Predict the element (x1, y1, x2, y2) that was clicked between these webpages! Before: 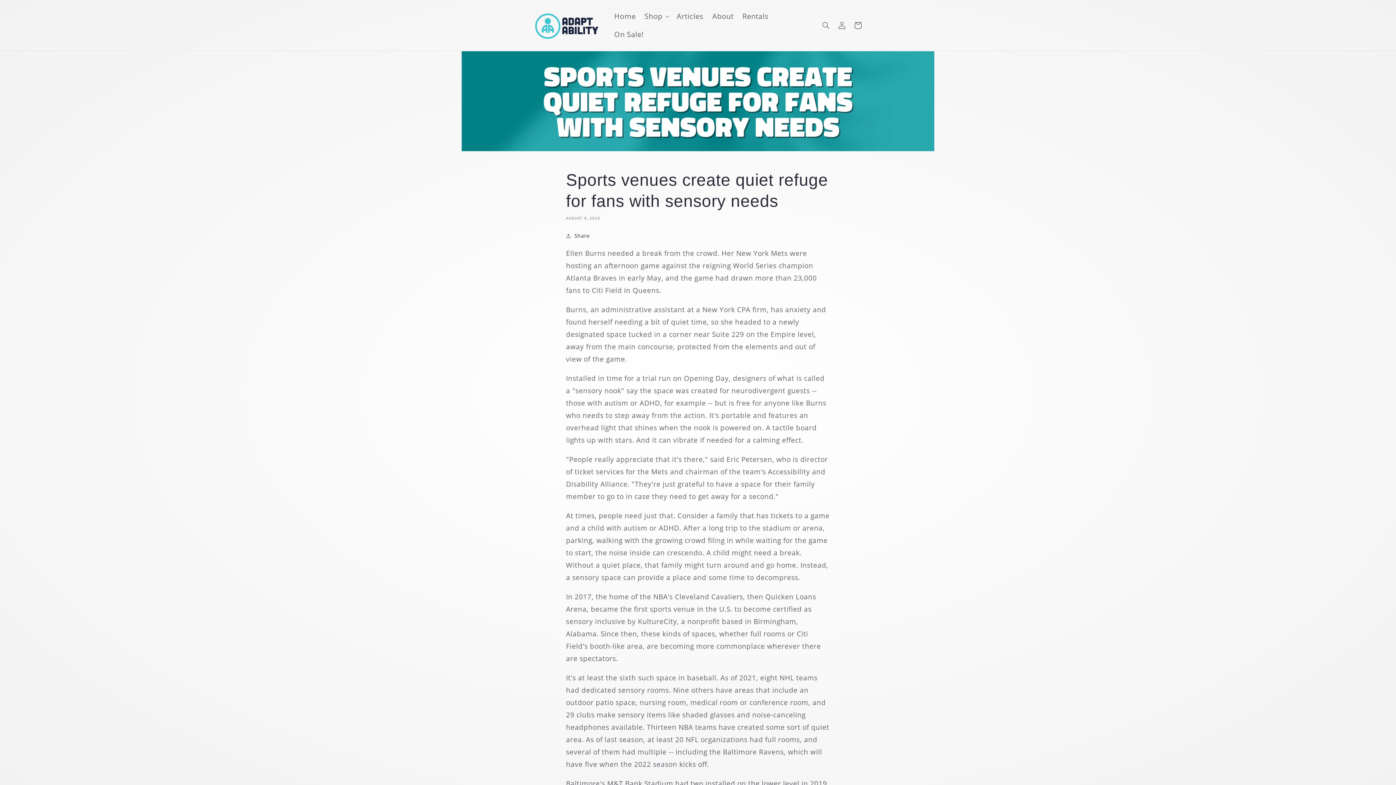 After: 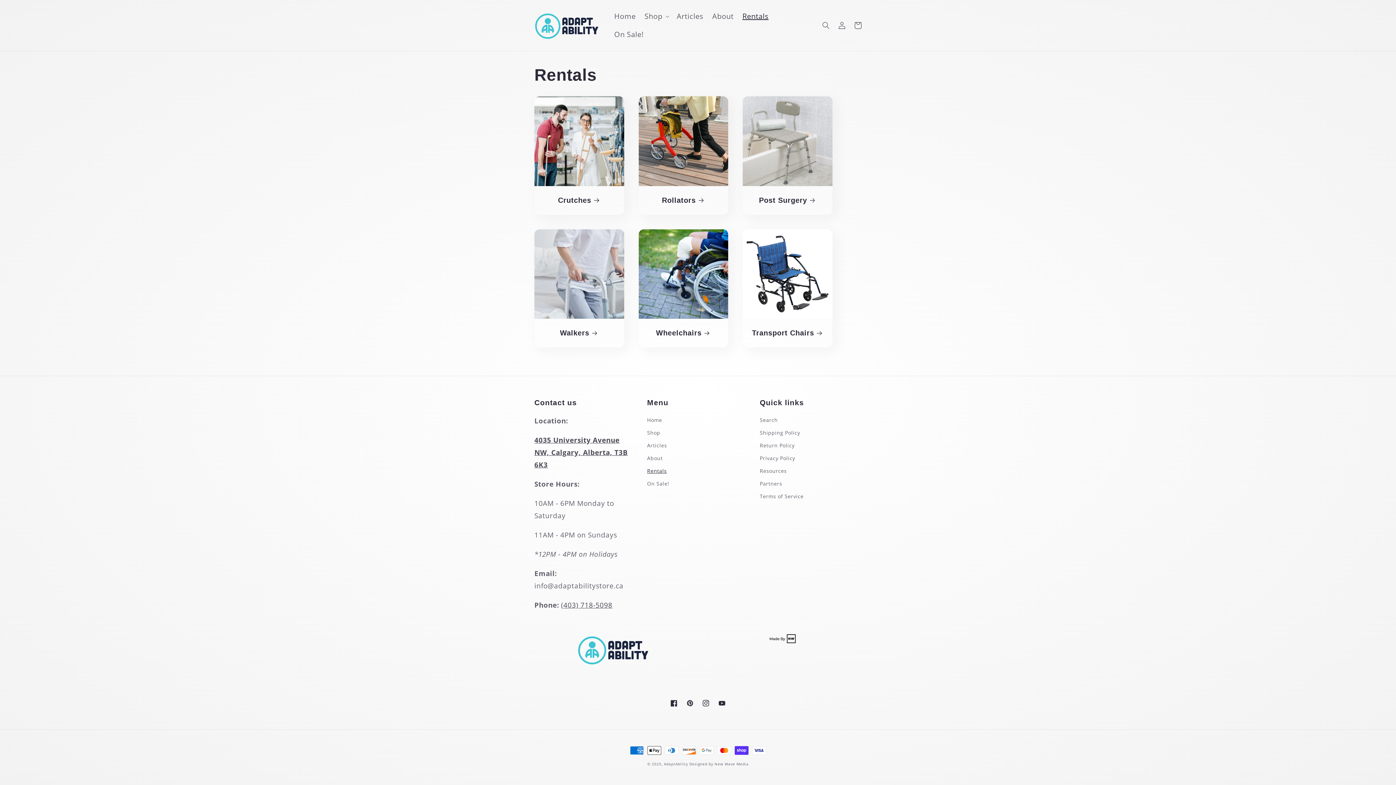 Action: label: Rentals bbox: (738, 7, 773, 25)